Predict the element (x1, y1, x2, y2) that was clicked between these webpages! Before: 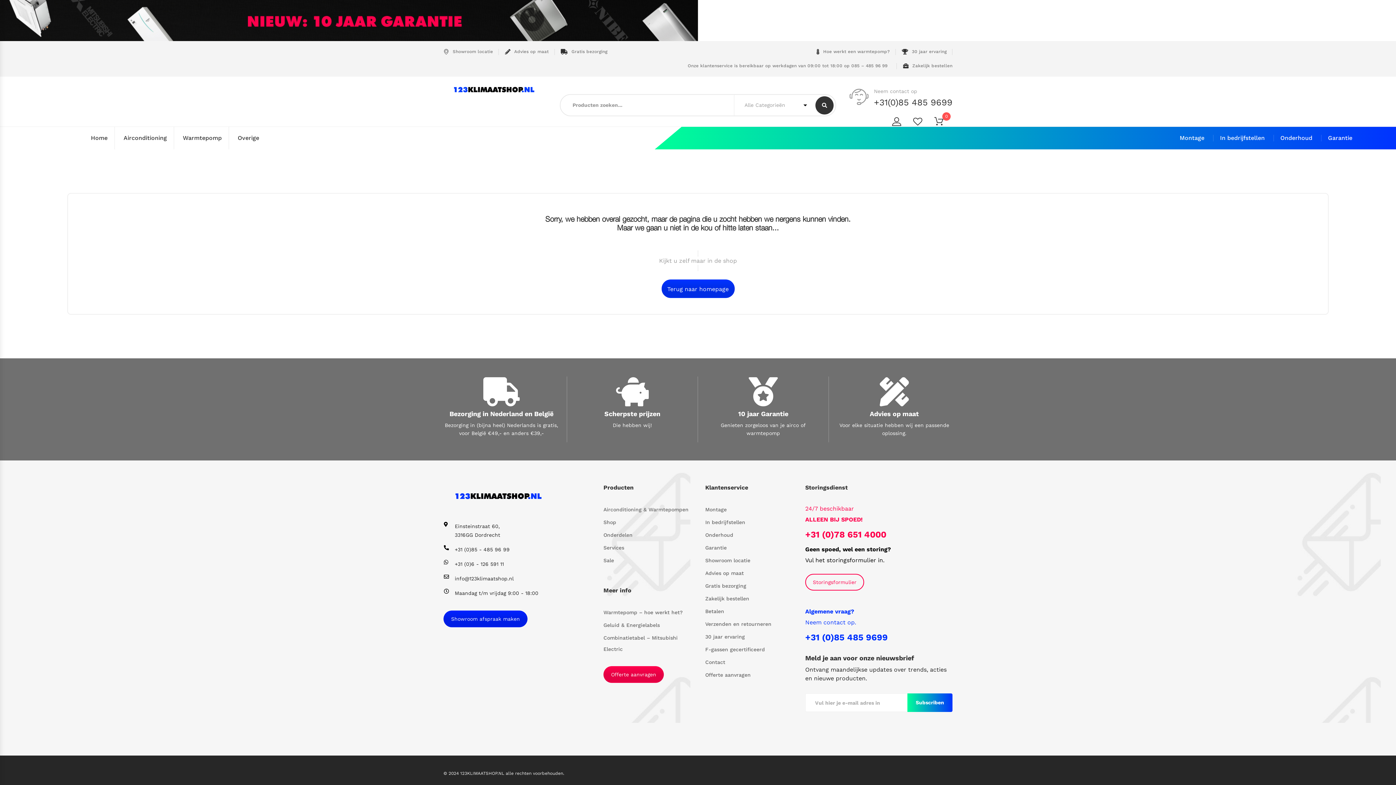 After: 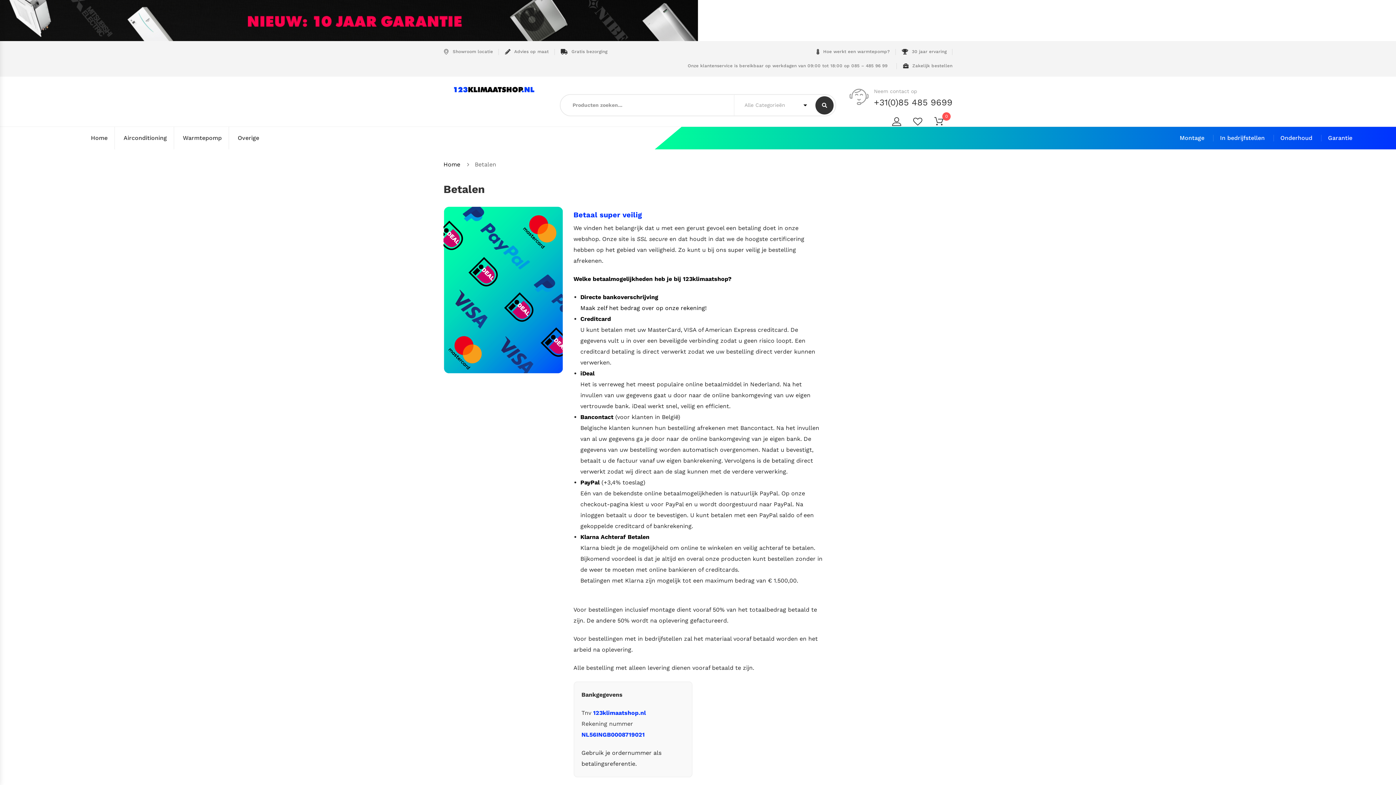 Action: label: Betalen bbox: (705, 608, 724, 614)